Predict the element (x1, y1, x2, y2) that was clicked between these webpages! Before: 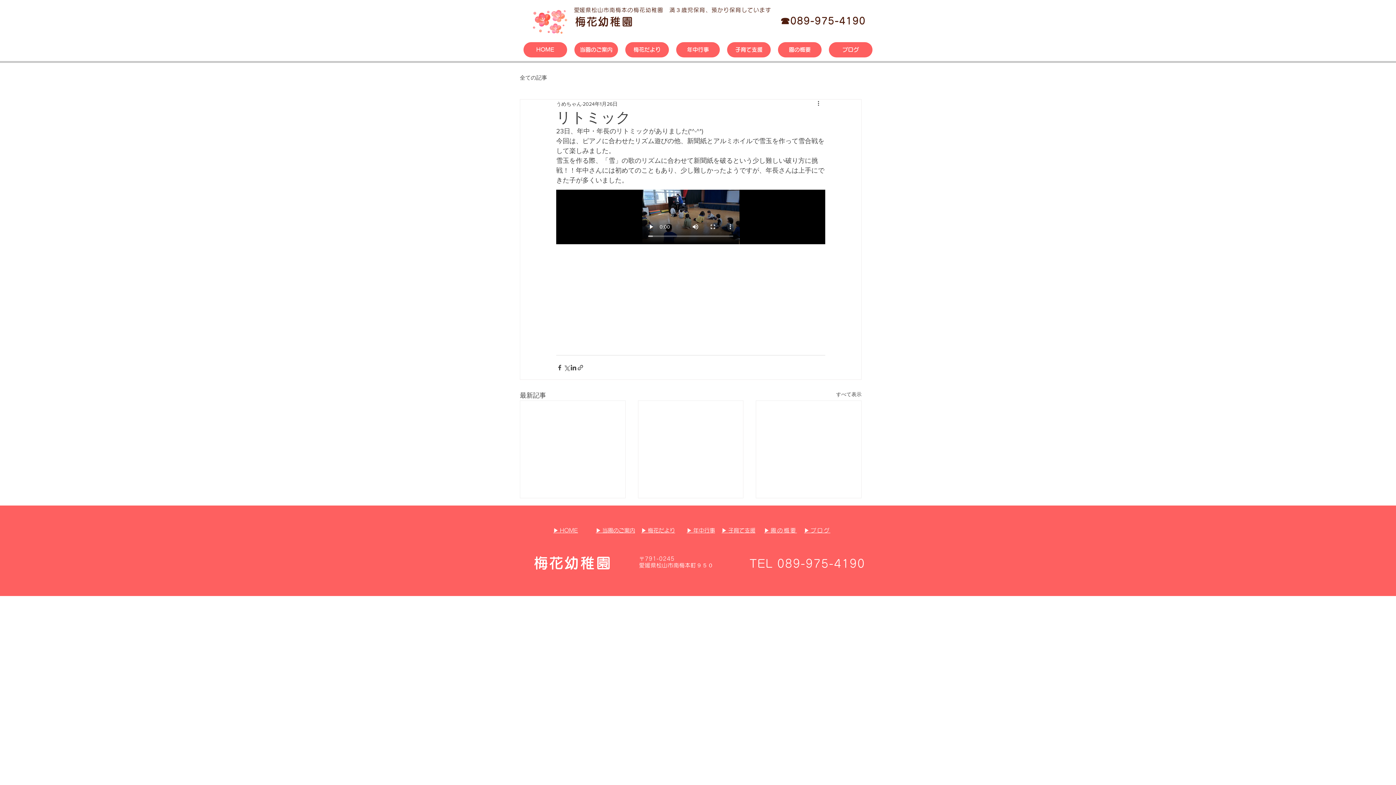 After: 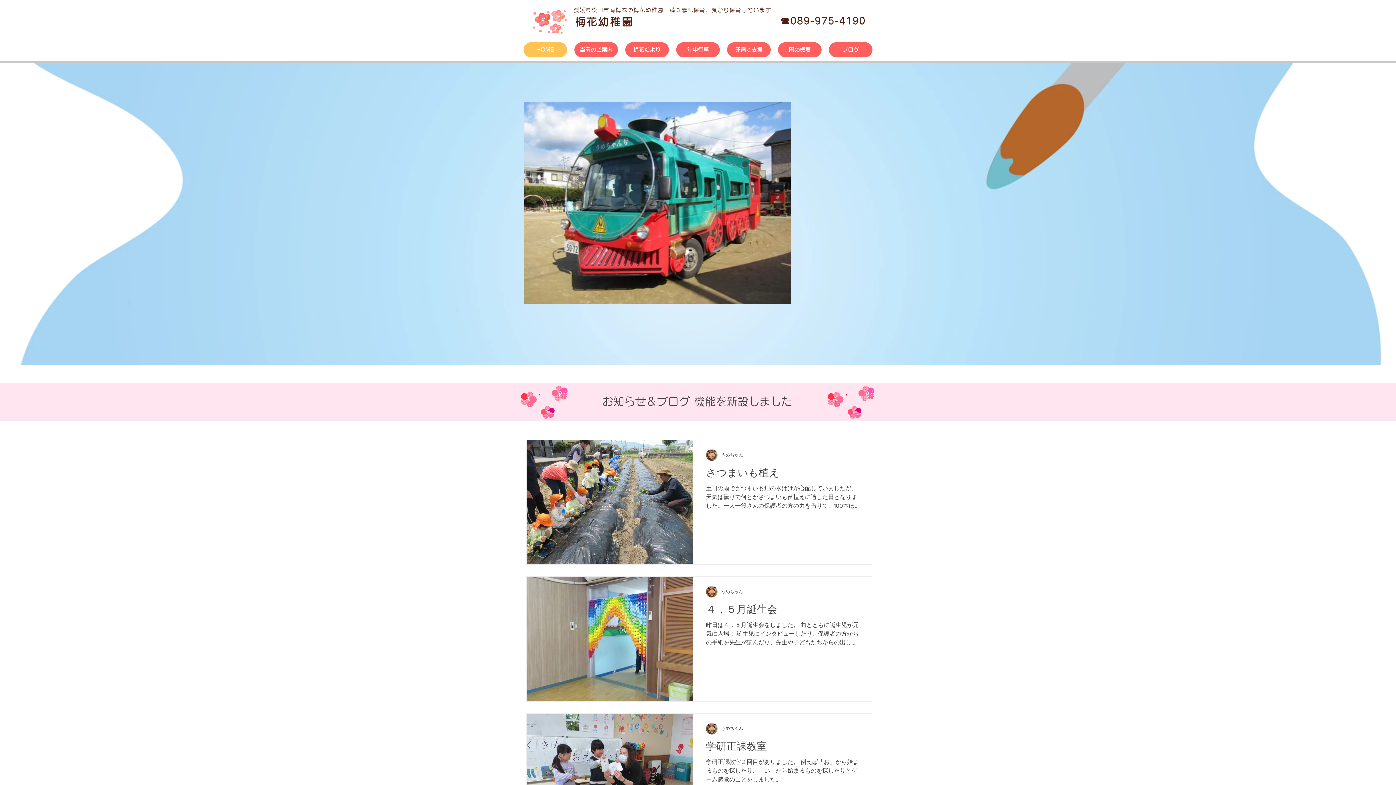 Action: bbox: (574, 42, 618, 57) label: 当園のご案内